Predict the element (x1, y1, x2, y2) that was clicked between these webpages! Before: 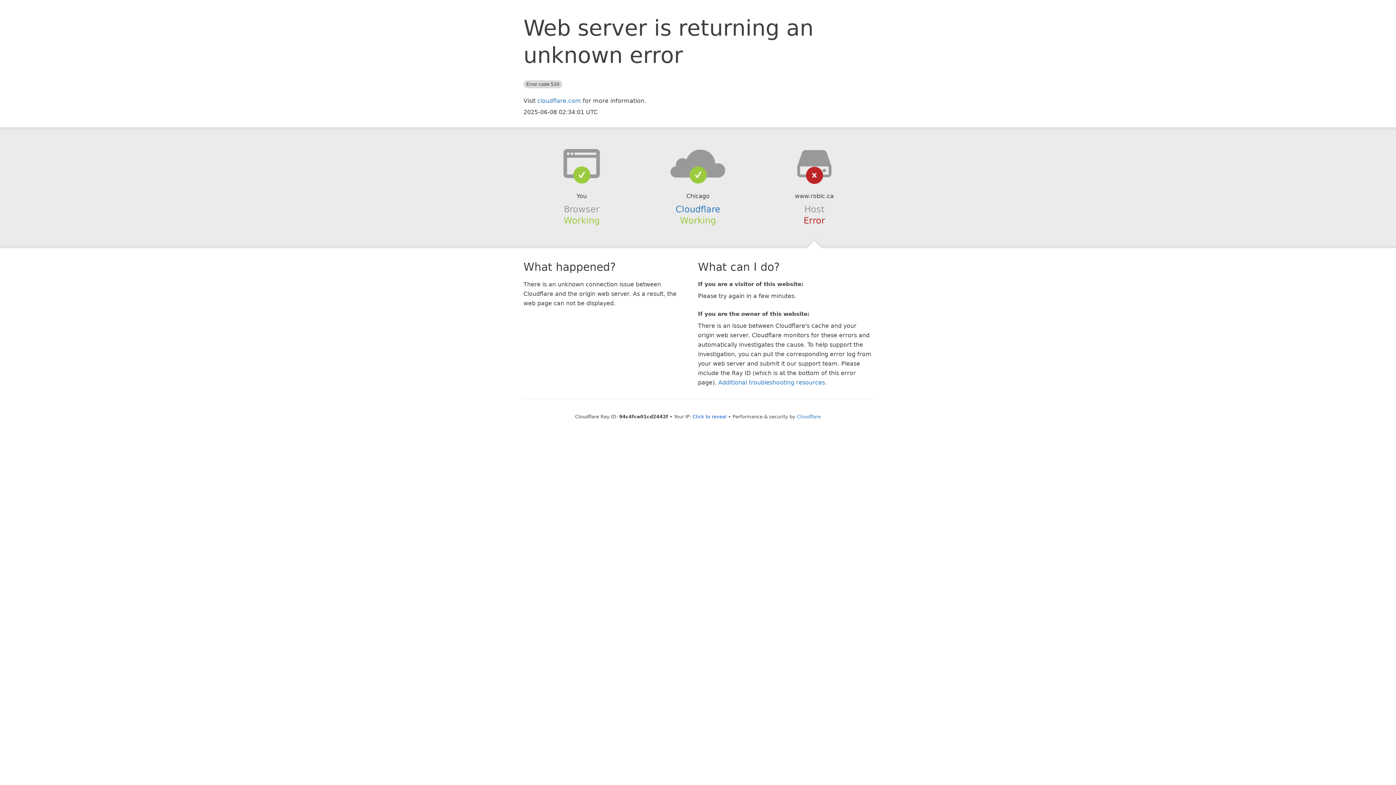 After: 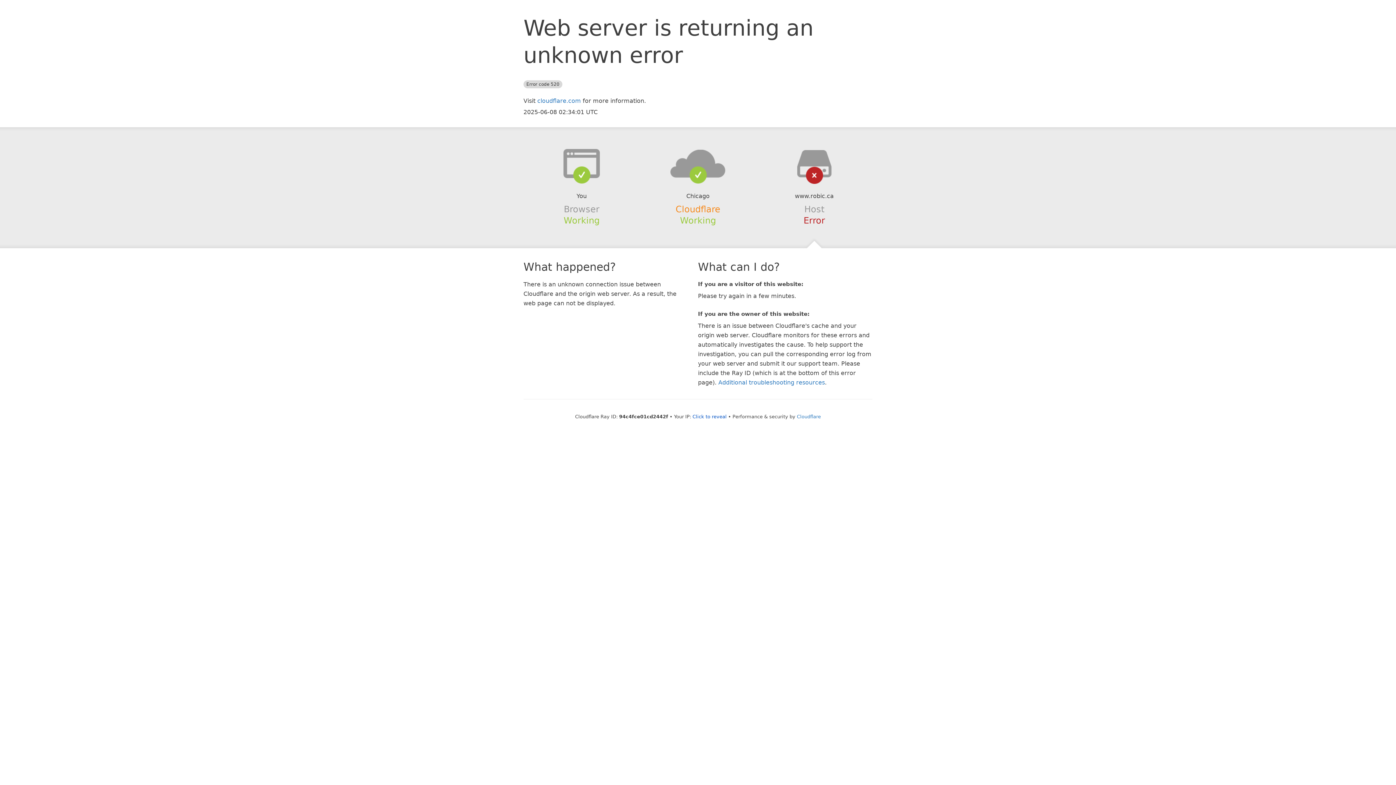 Action: bbox: (675, 204, 720, 214) label: Cloudflare